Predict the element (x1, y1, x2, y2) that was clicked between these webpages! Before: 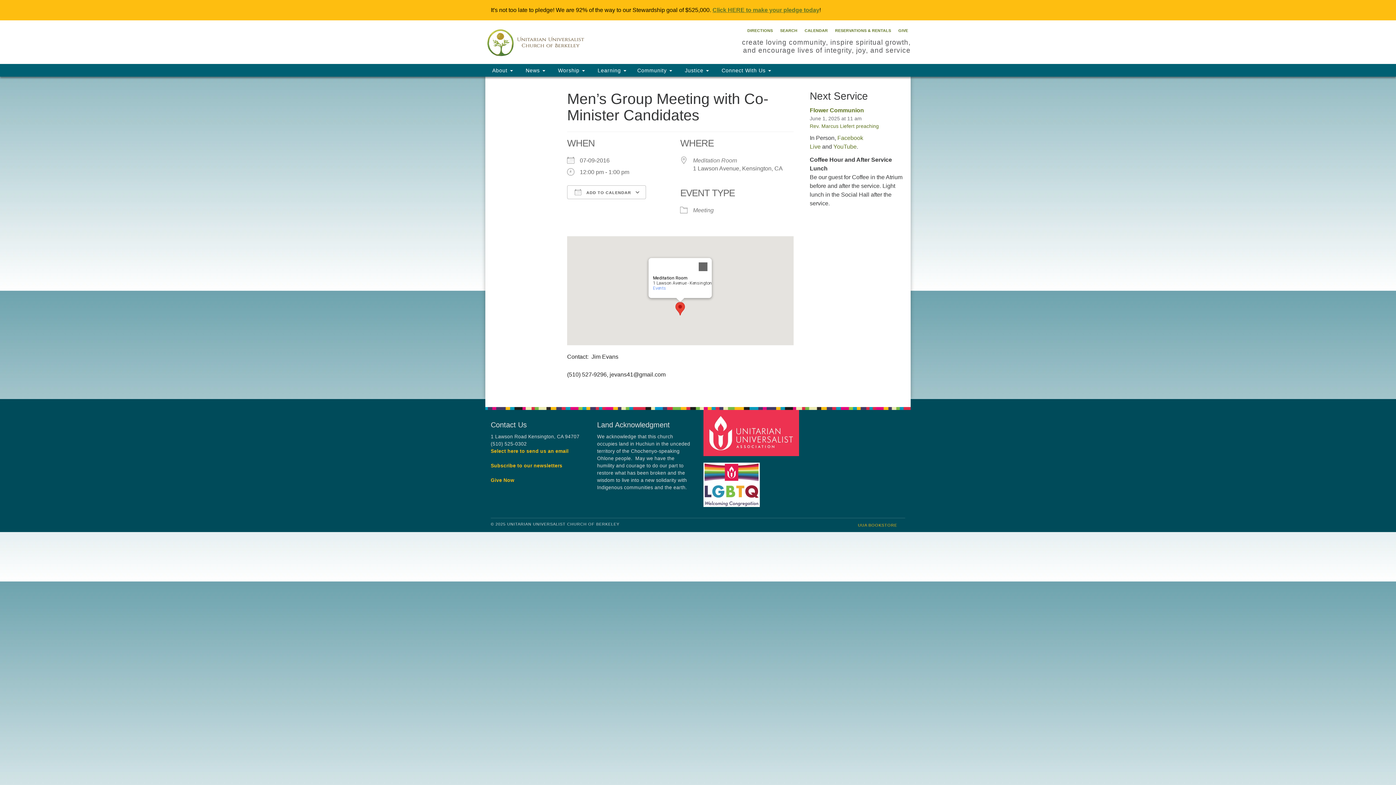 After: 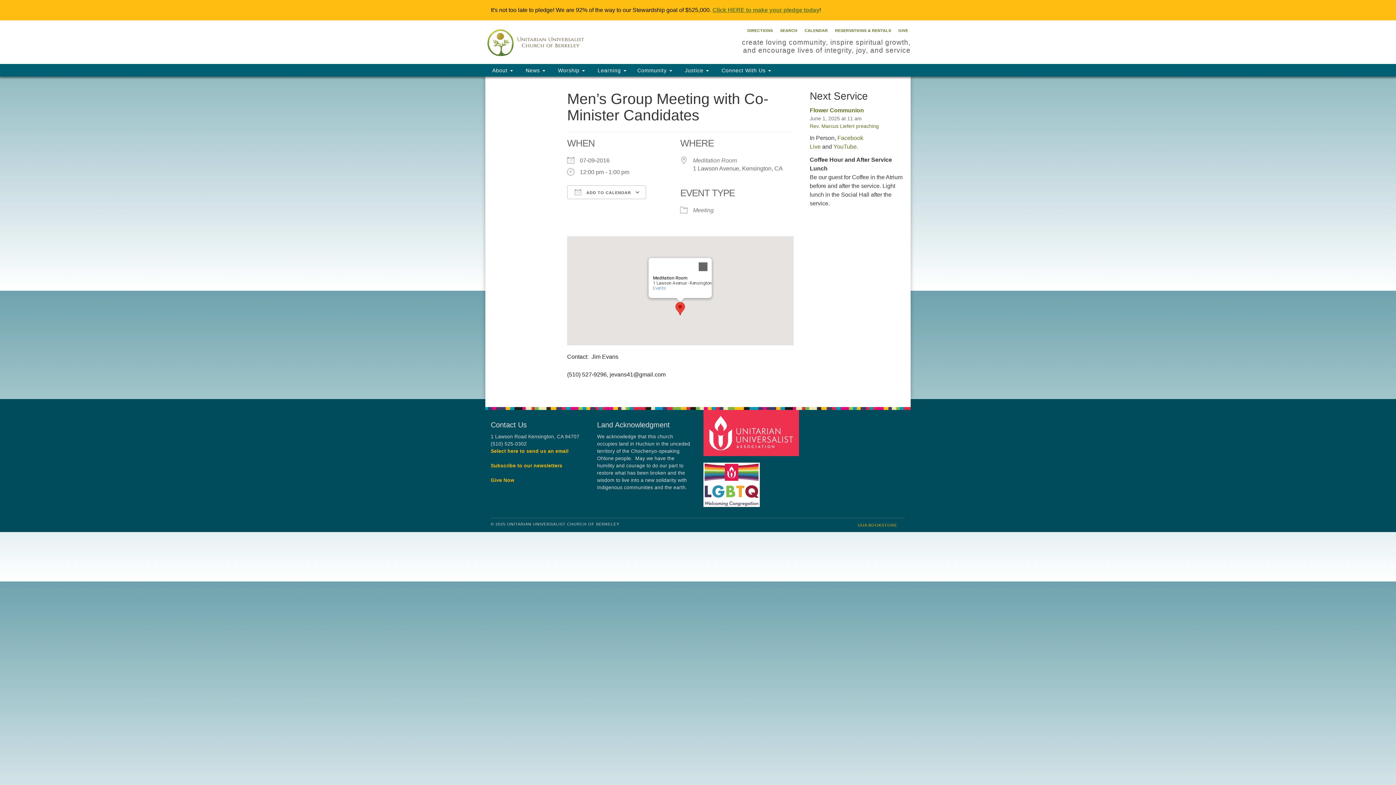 Action: label: Give Now bbox: (490, 477, 514, 483)